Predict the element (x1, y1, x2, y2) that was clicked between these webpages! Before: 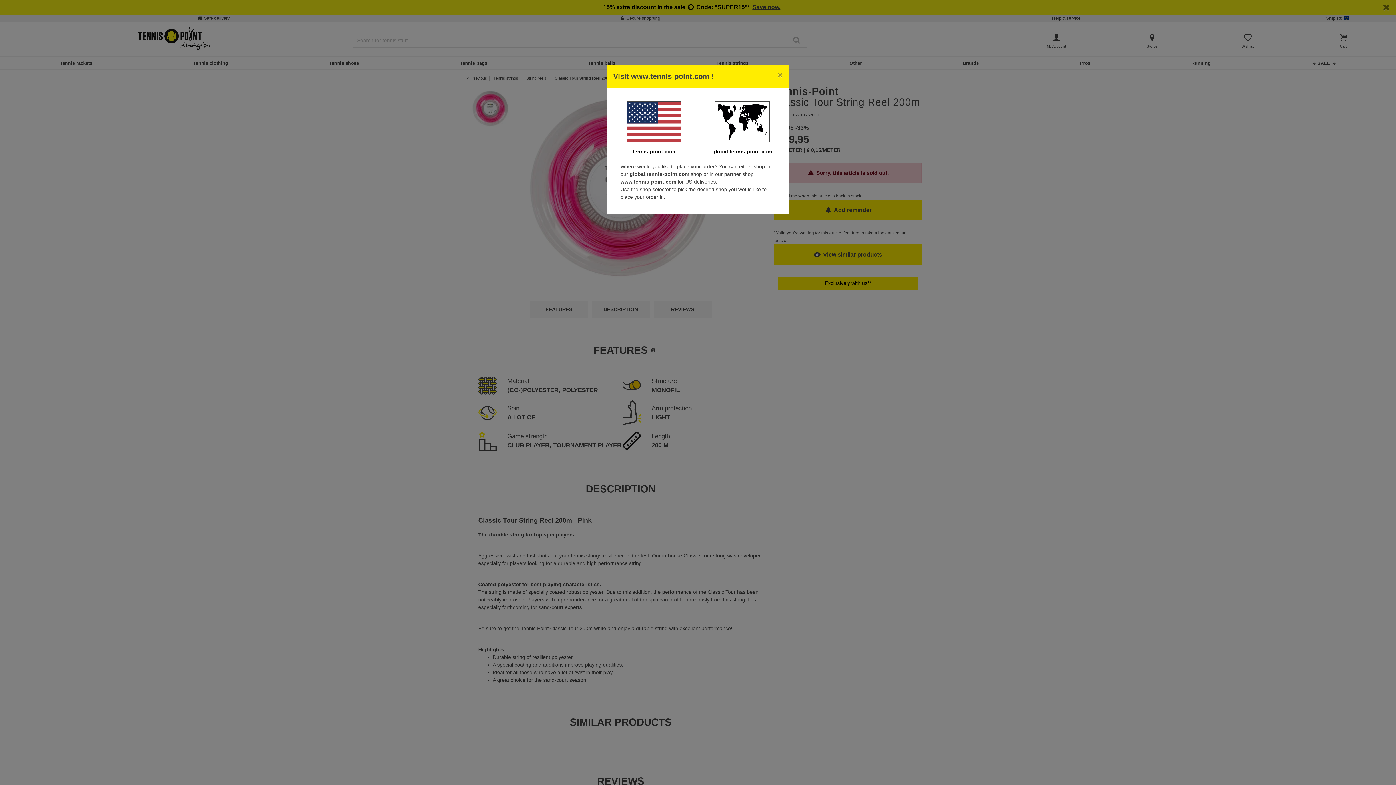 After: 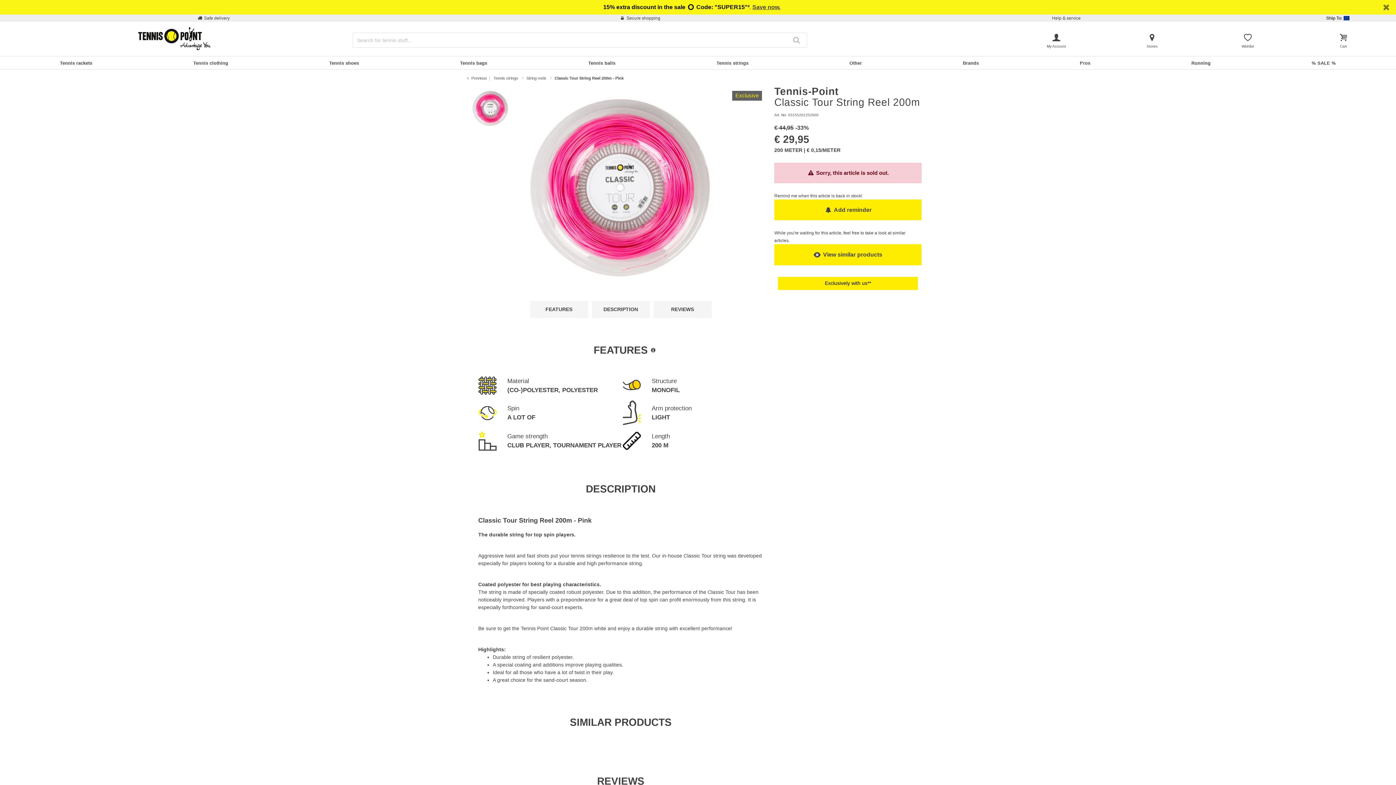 Action: label: global.tennis-point.com bbox: (712, 148, 772, 154)